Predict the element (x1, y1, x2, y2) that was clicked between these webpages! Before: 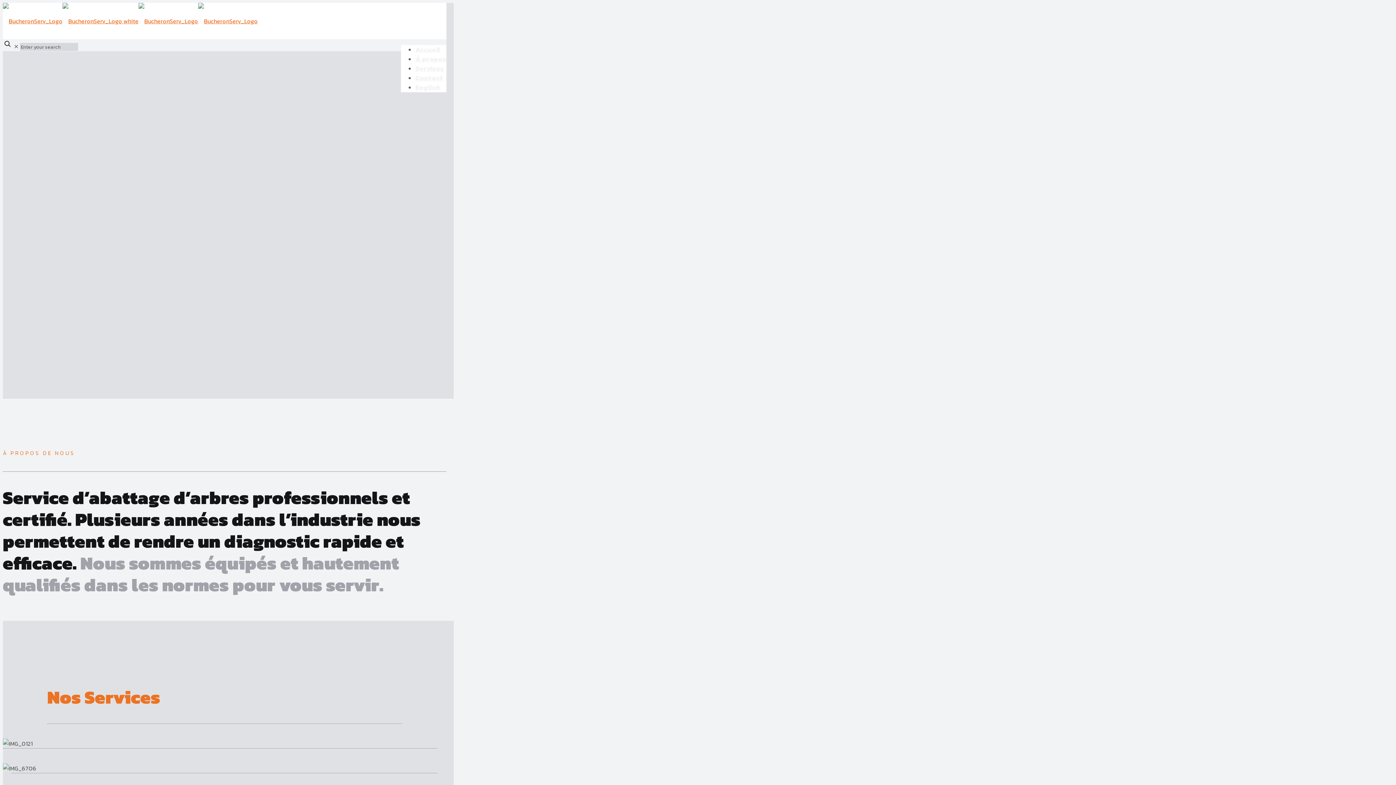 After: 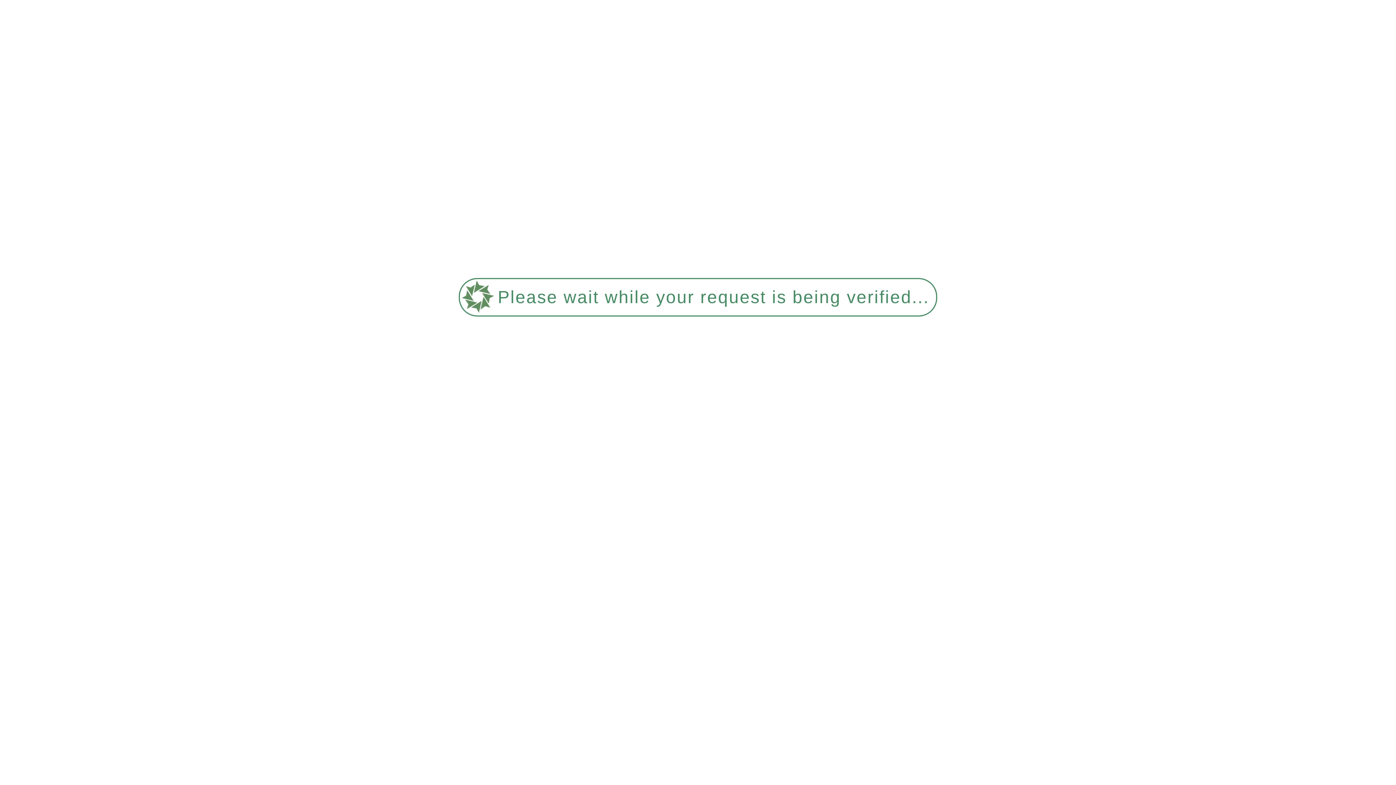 Action: bbox: (2, 9, 257, 32)